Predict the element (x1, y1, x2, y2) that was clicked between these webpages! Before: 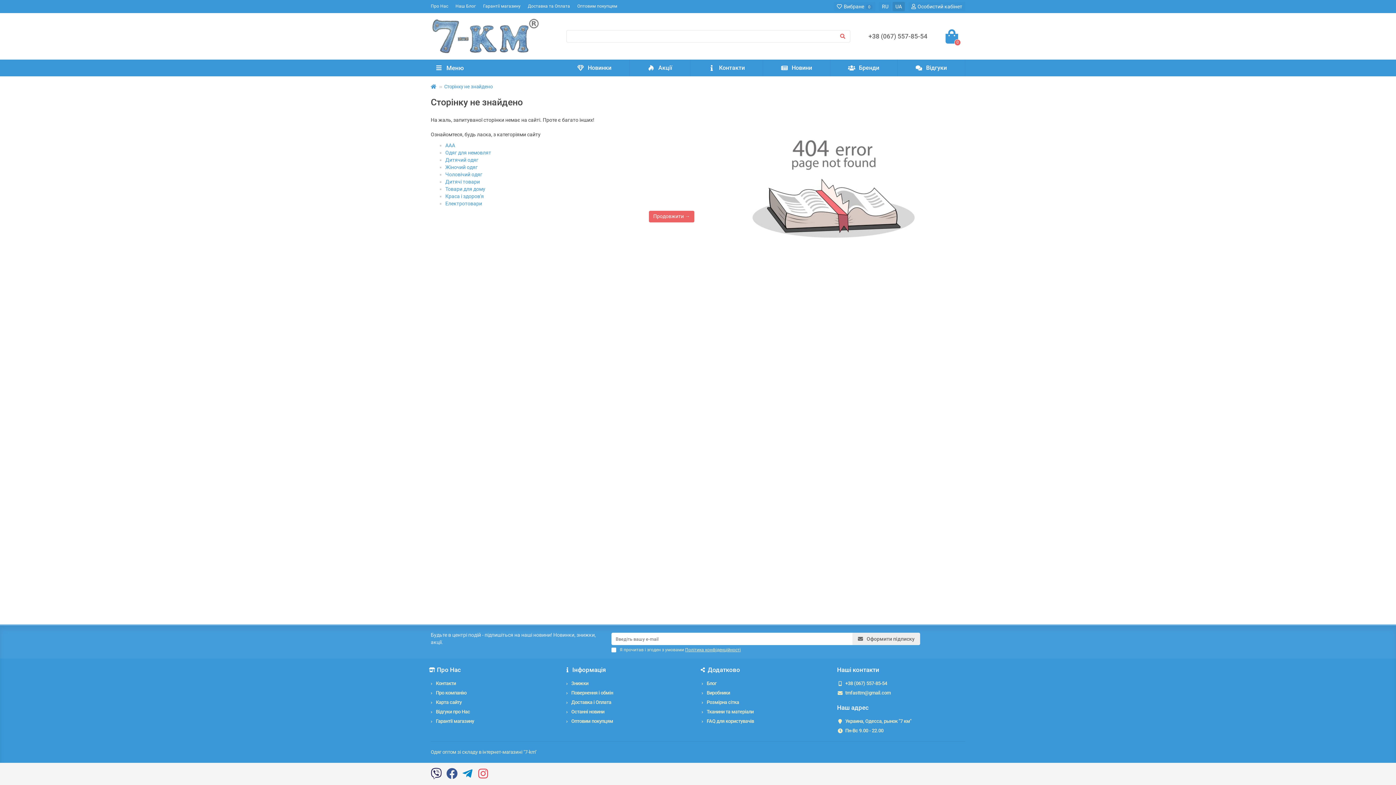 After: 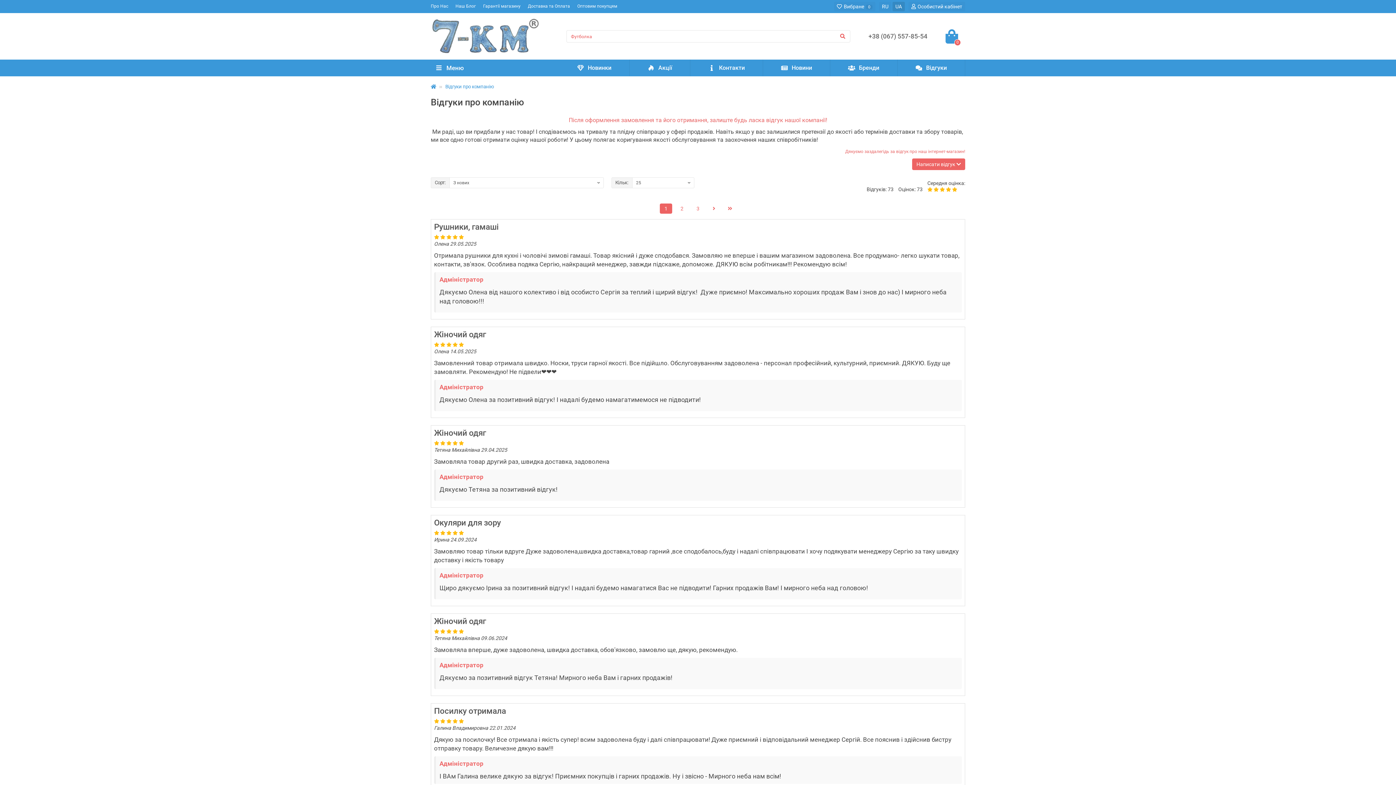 Action: bbox: (436, 709, 470, 715) label: Відгуки про Нас